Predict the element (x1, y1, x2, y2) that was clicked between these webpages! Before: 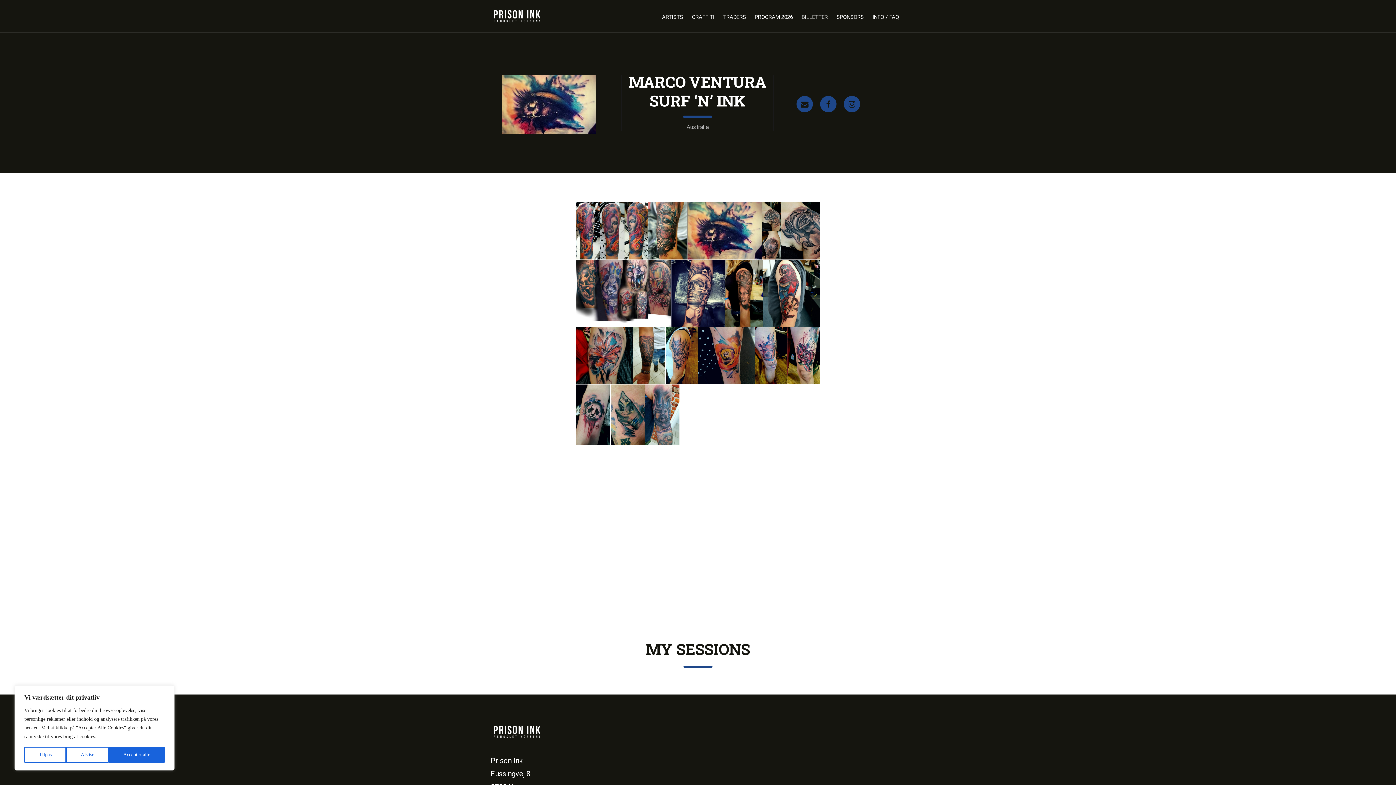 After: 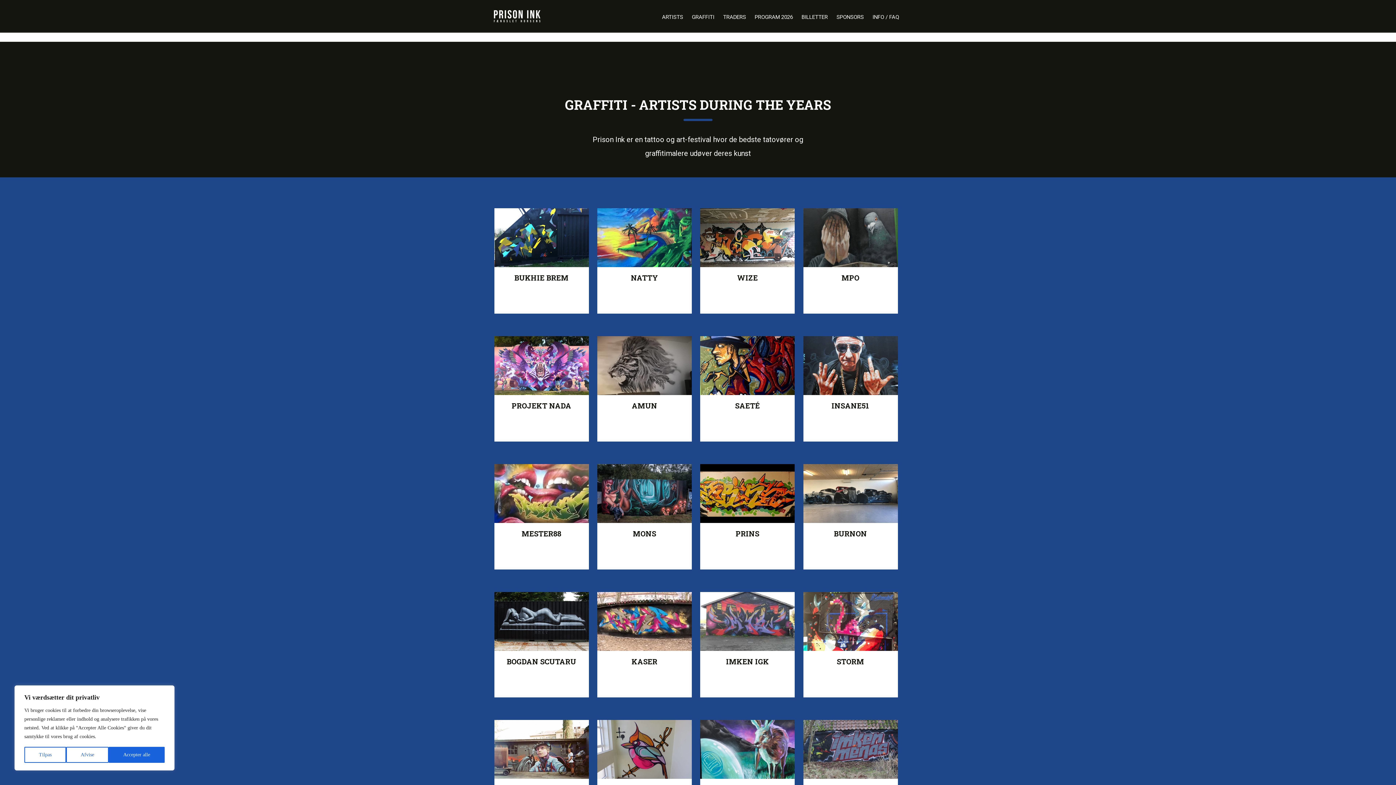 Action: label: GRAFFITI bbox: (688, 10, 718, 24)